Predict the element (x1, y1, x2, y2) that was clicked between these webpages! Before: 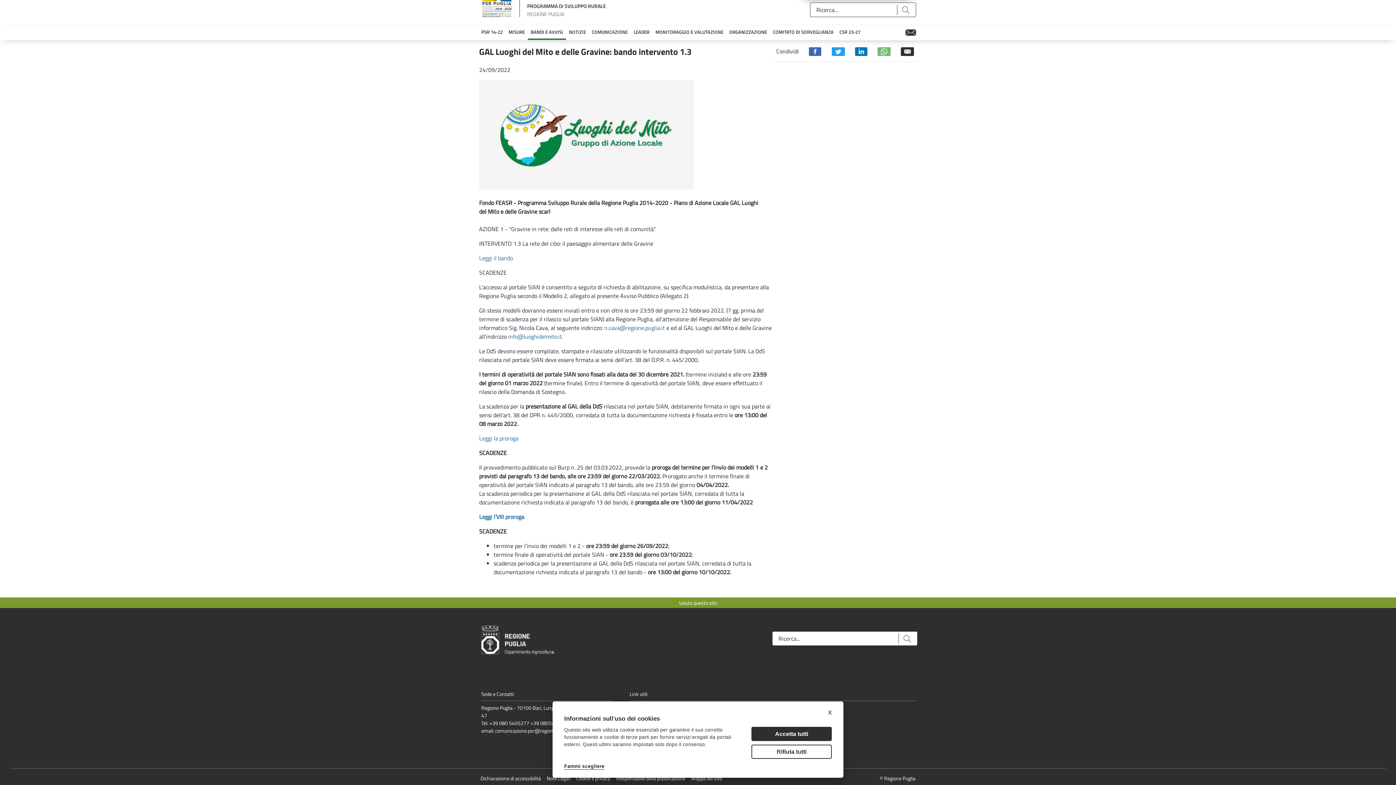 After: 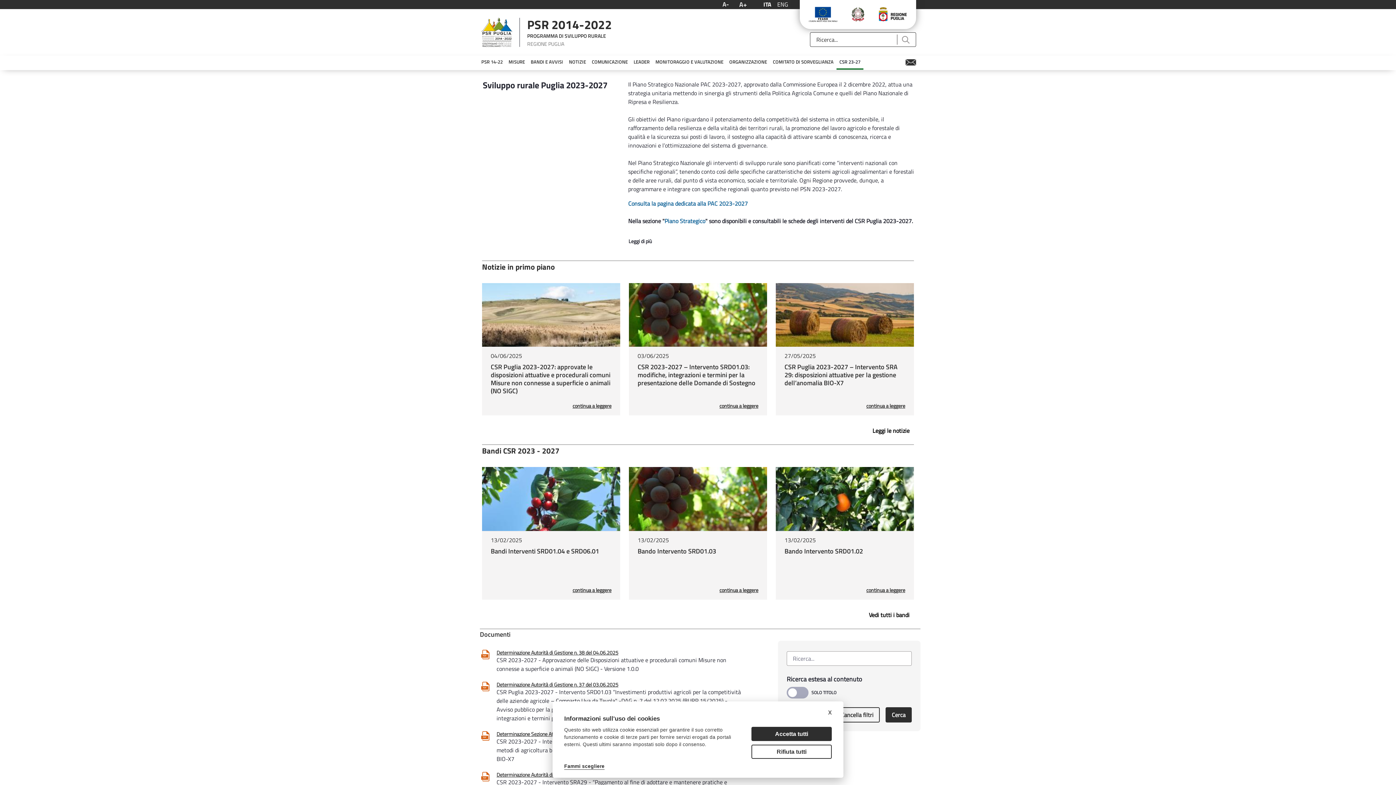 Action: label: CSR 23-27 bbox: (836, 25, 863, 38)